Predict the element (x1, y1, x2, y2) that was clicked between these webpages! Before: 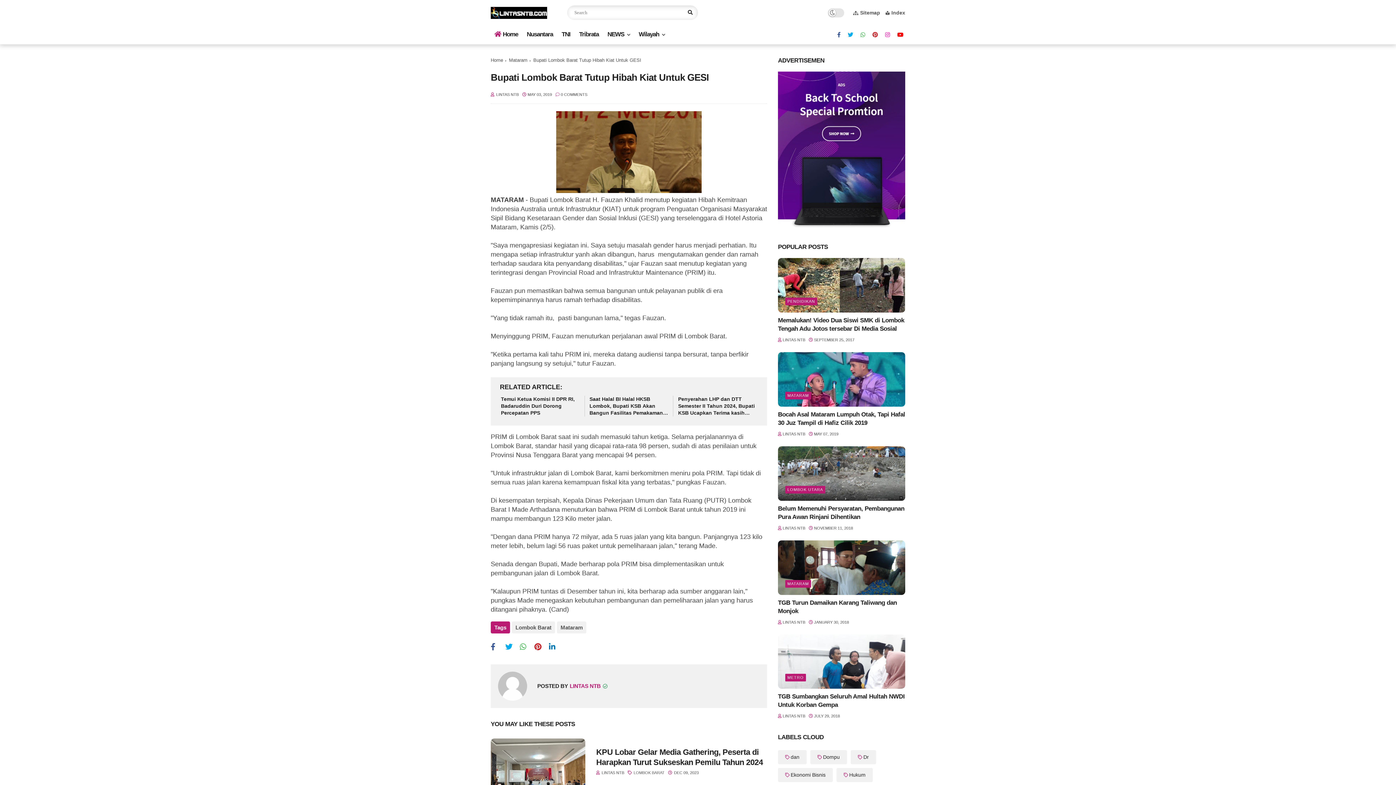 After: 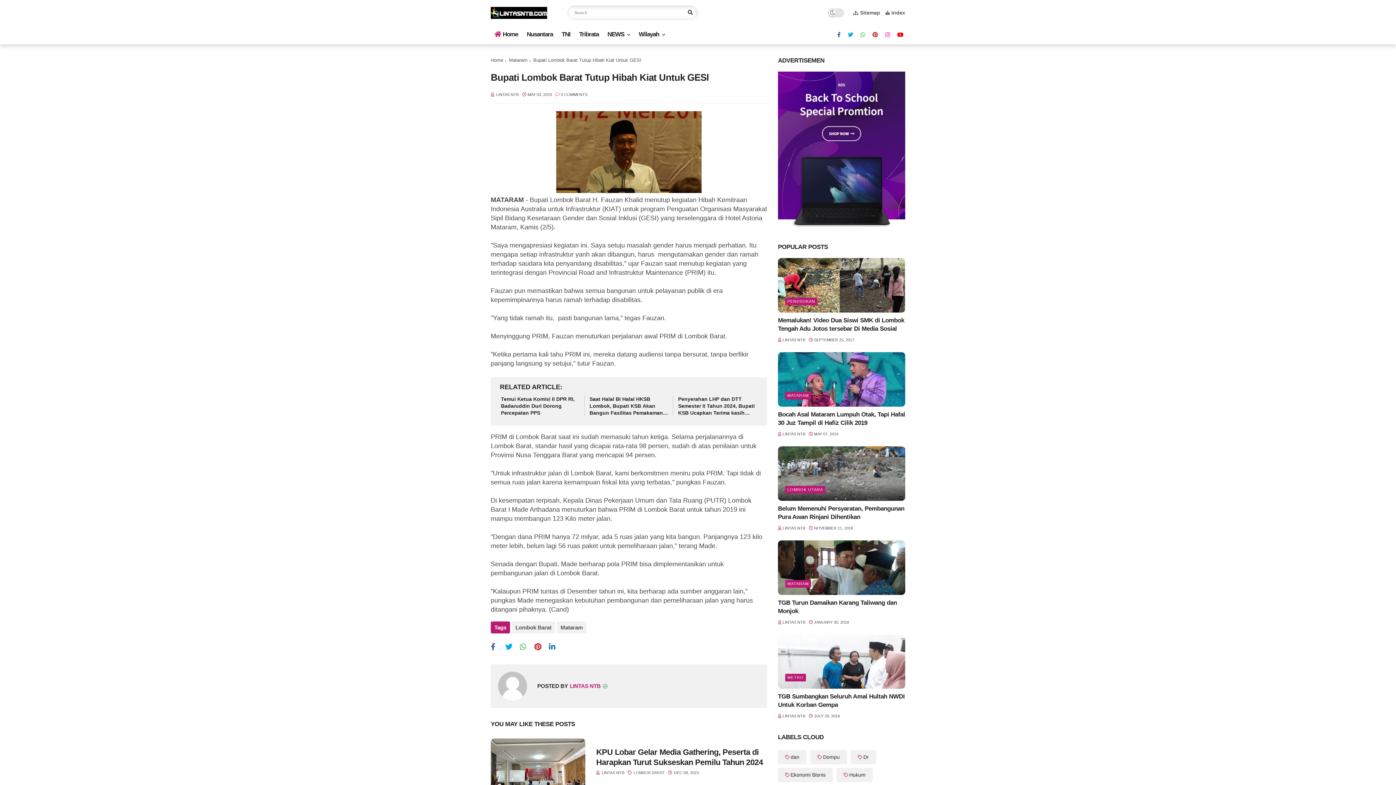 Action: bbox: (490, 641, 503, 653) label: facebook